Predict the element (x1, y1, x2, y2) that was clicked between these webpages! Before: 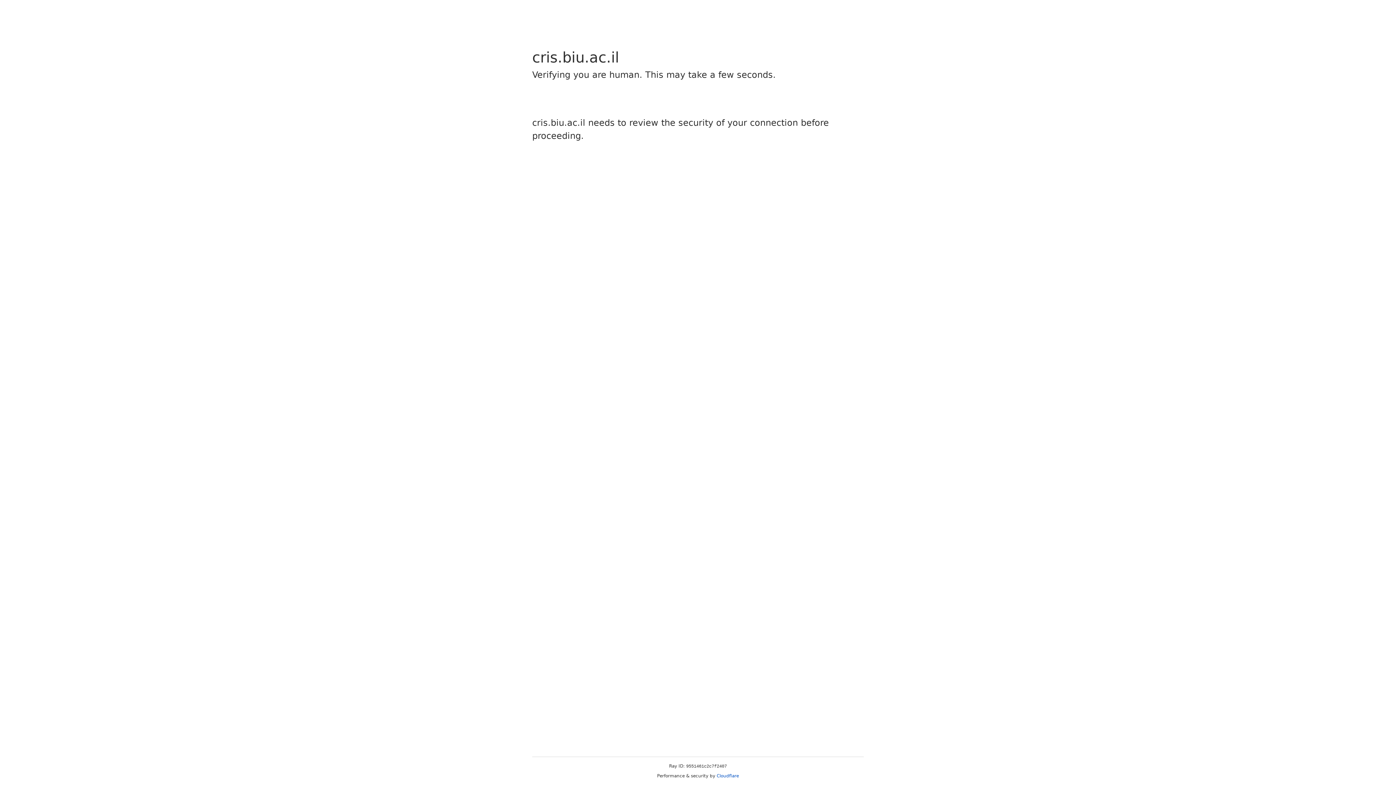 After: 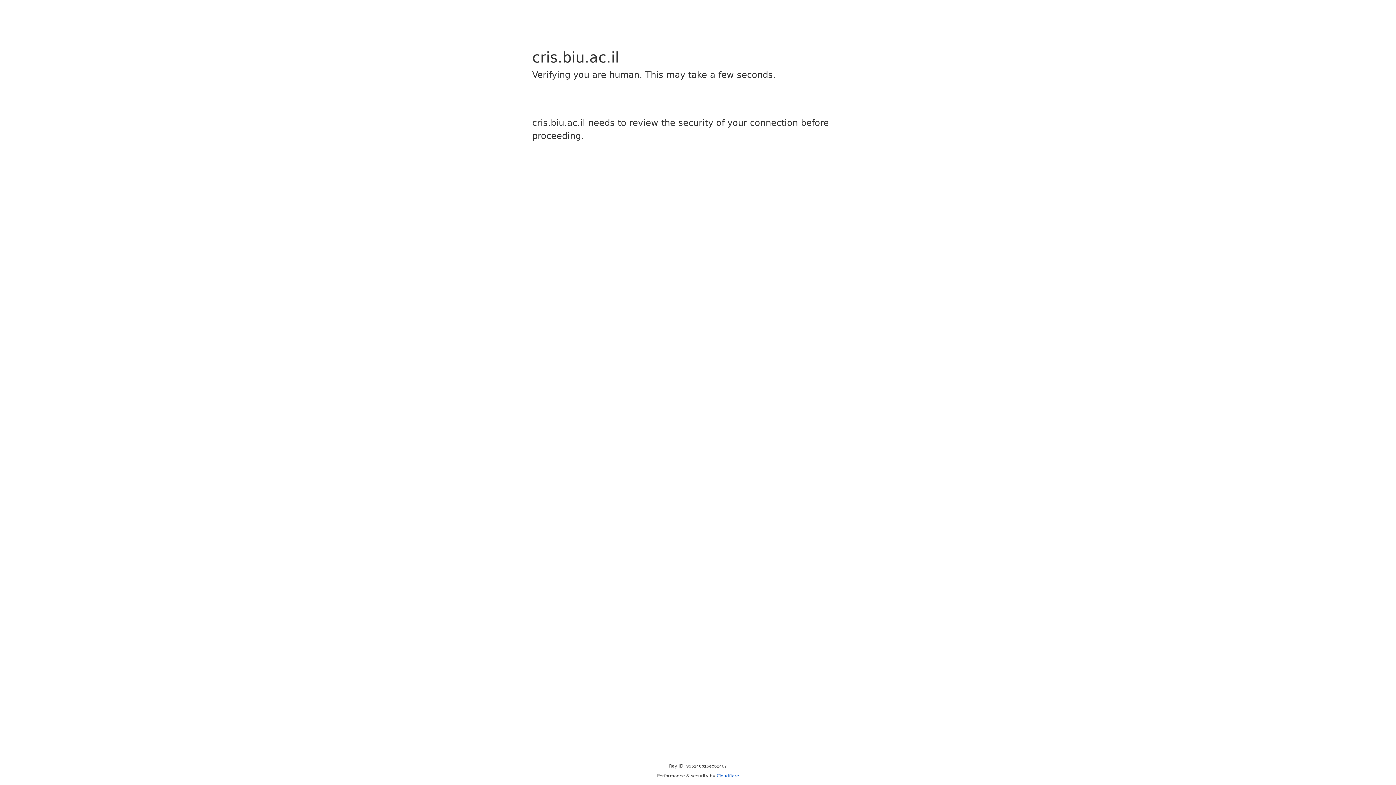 Action: bbox: (716, 773, 739, 778) label: Cloudflare